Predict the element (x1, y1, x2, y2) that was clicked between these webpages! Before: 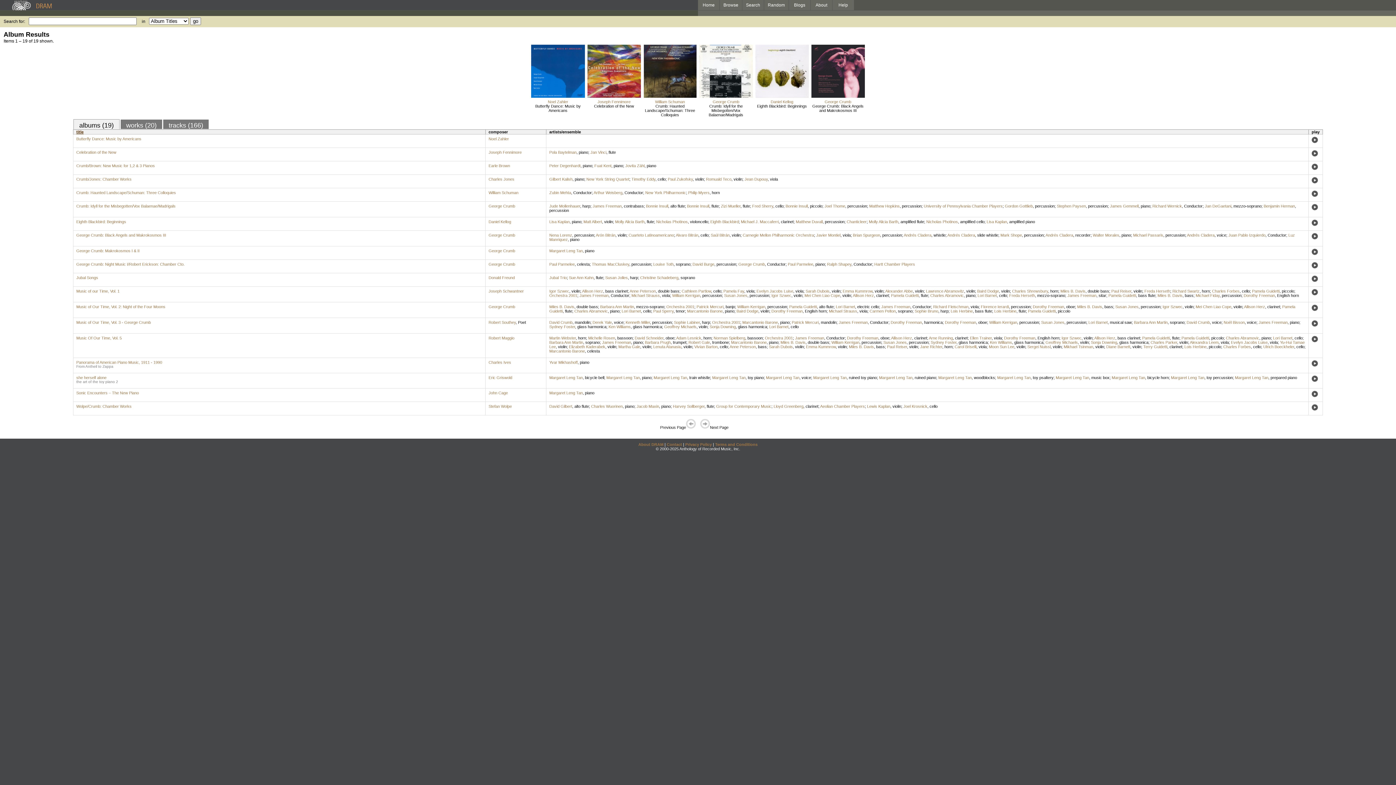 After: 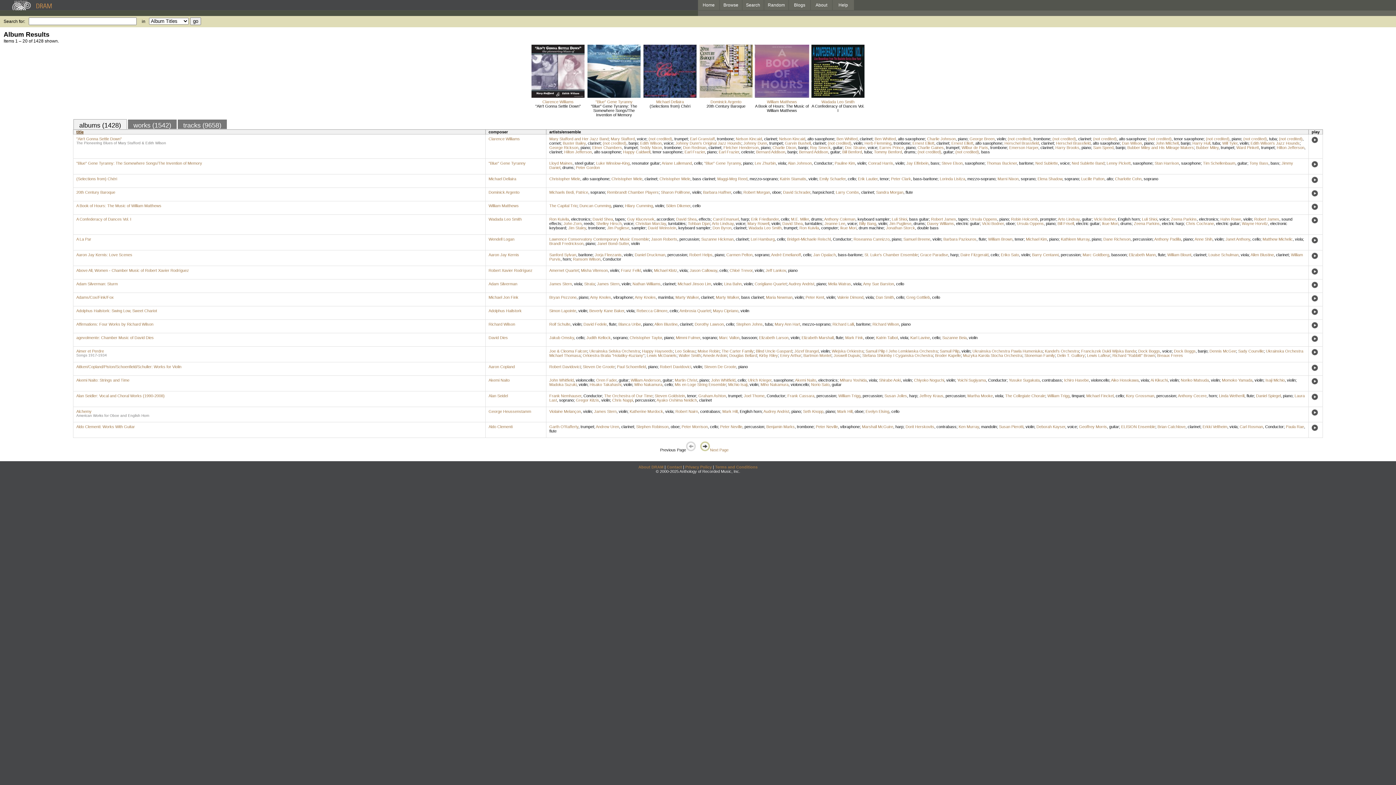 Action: label: violin bbox: (1233, 304, 1242, 309)